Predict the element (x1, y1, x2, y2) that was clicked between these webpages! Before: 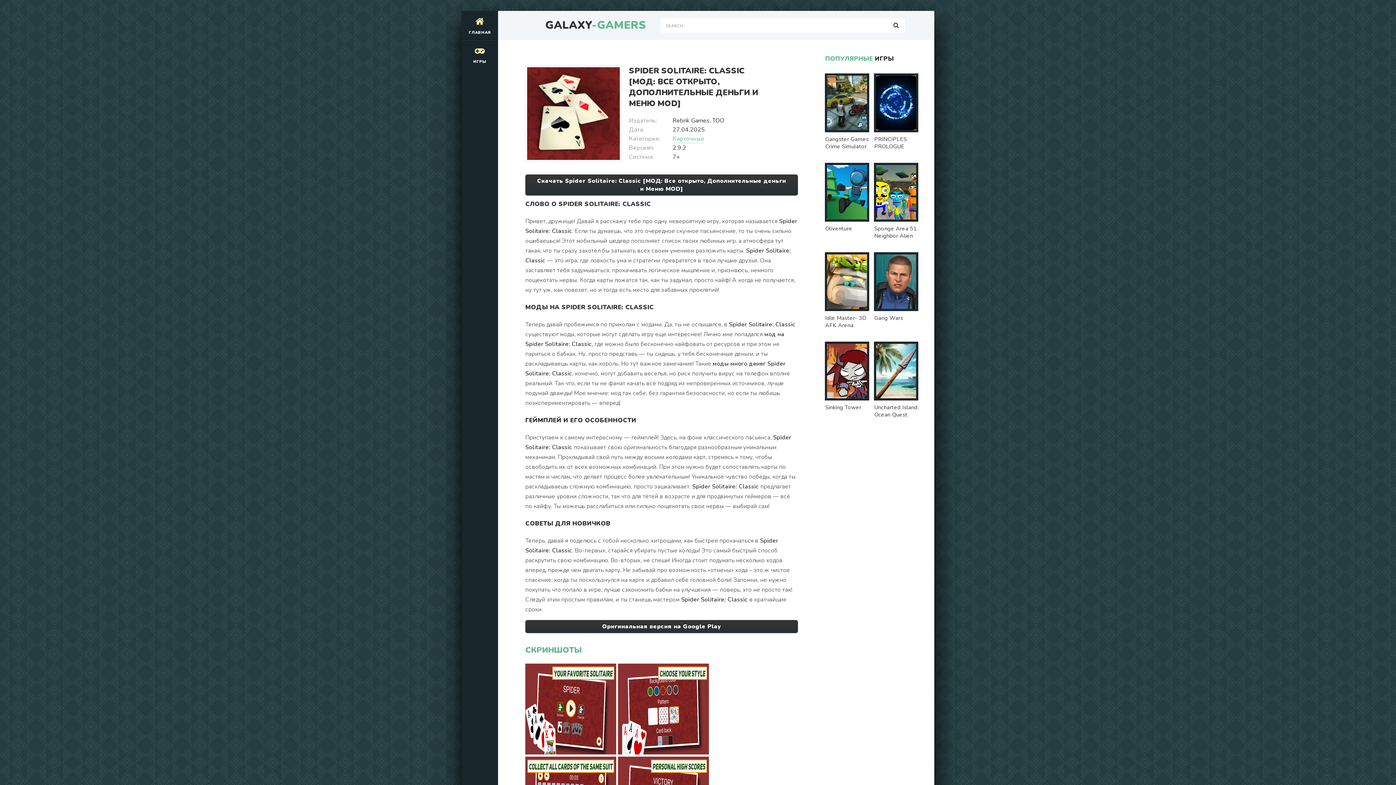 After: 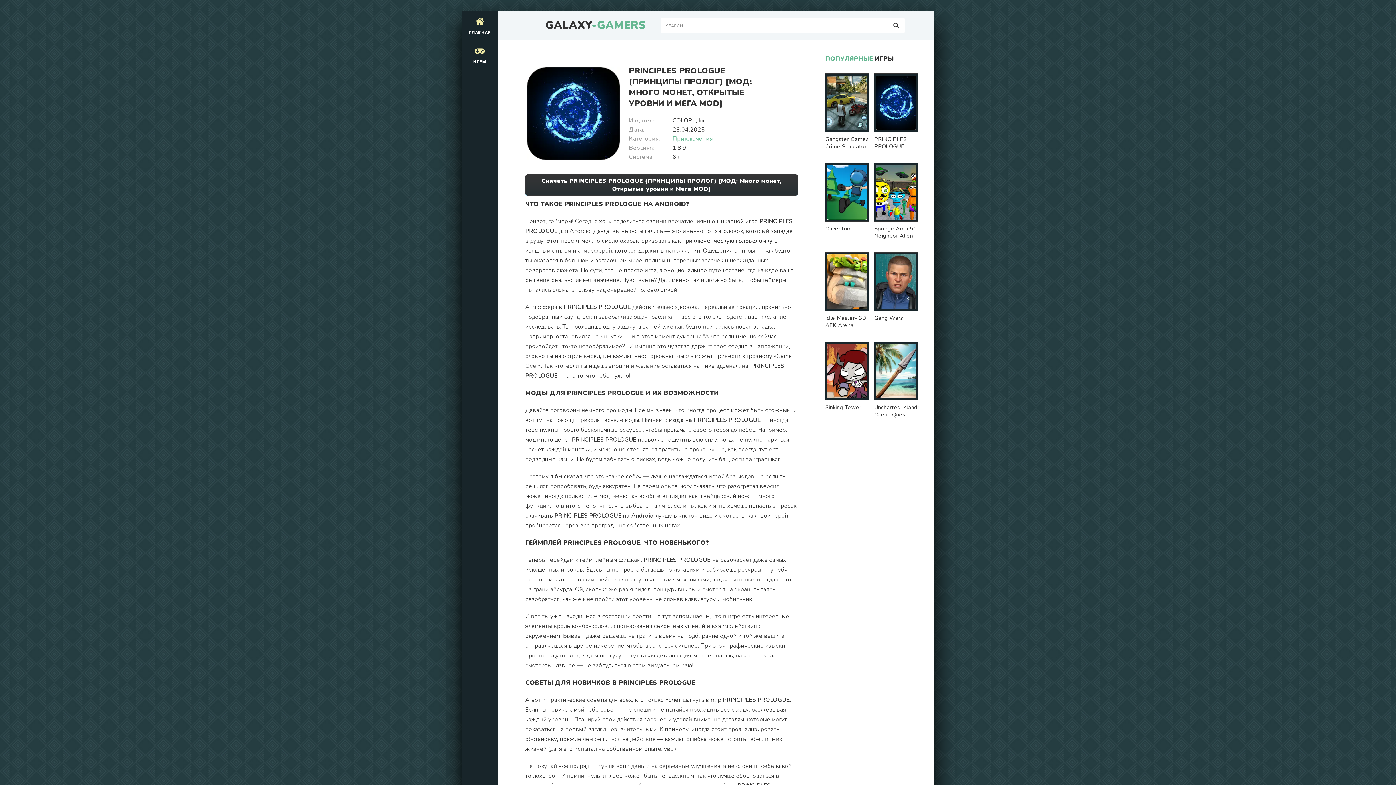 Action: label: PRINCIPLES PROLOGUE bbox: (874, 73, 920, 152)